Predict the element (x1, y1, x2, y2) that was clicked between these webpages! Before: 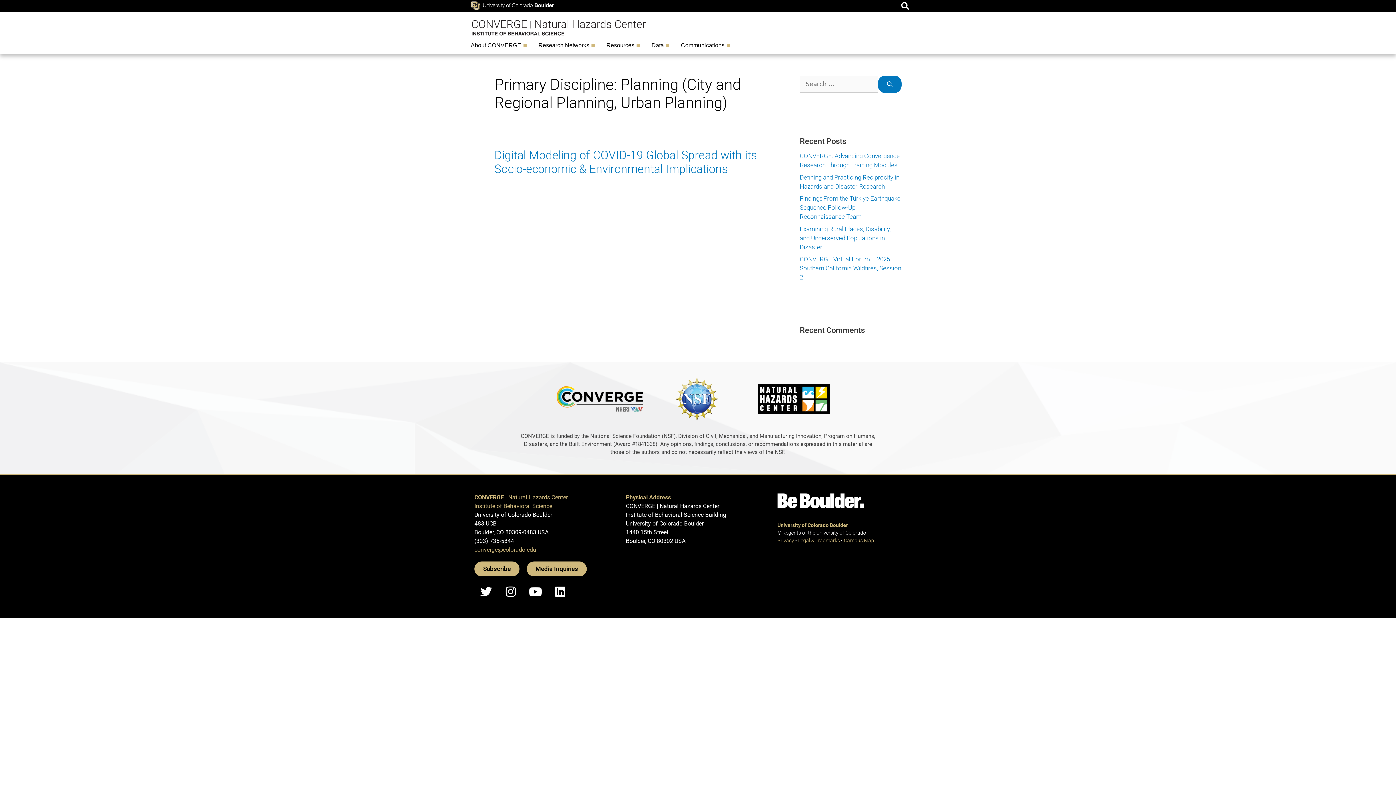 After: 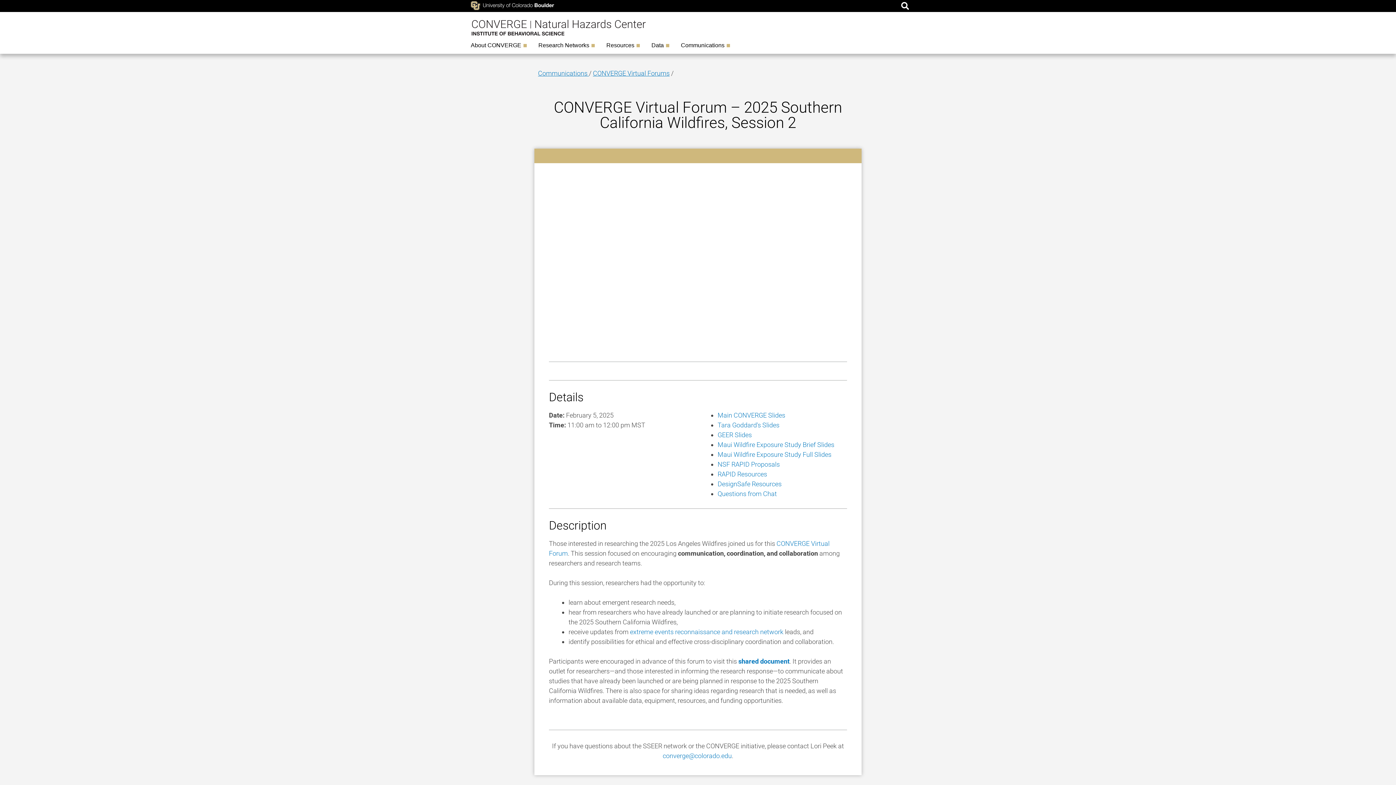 Action: bbox: (800, 255, 901, 281) label: CONVERGE Virtual Forum – 2025 Southern California Wildfires, Session 2